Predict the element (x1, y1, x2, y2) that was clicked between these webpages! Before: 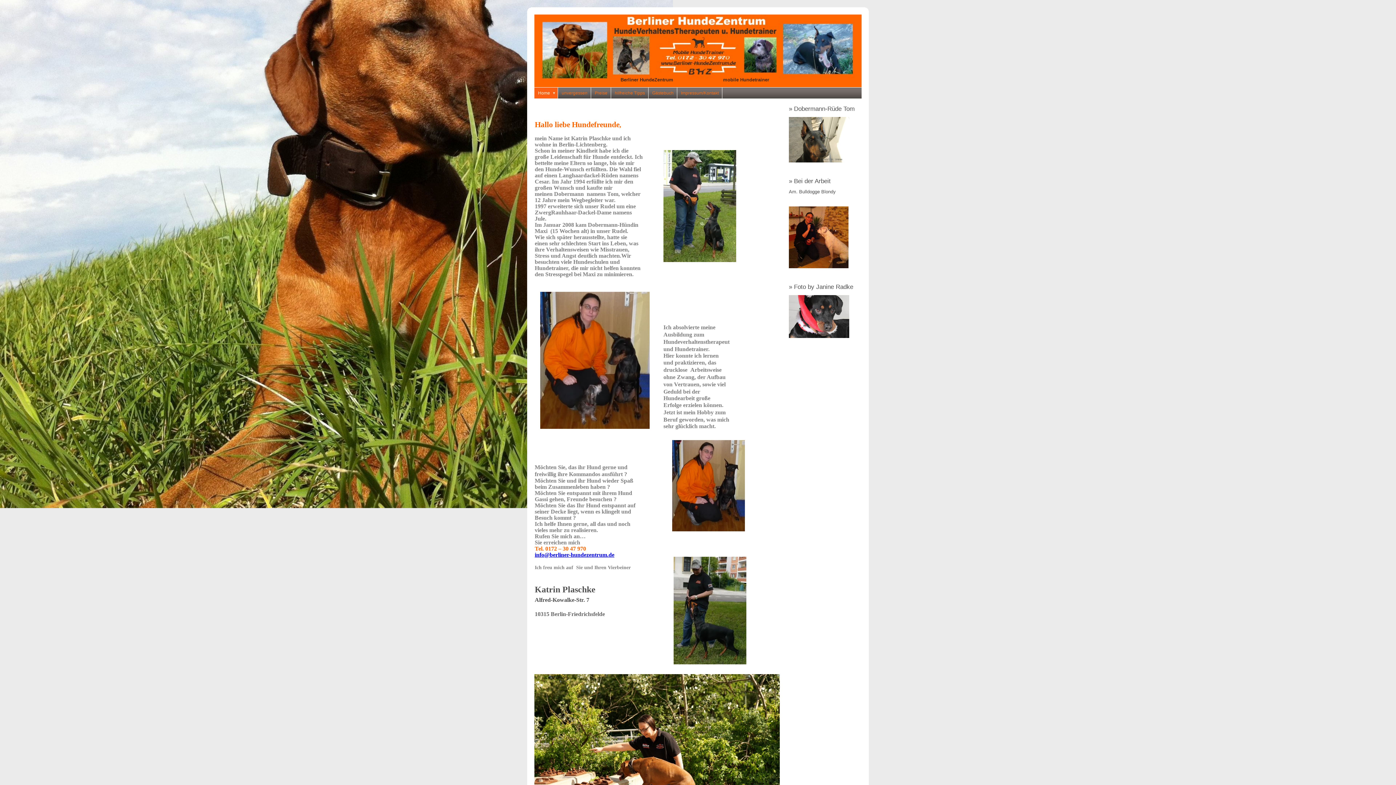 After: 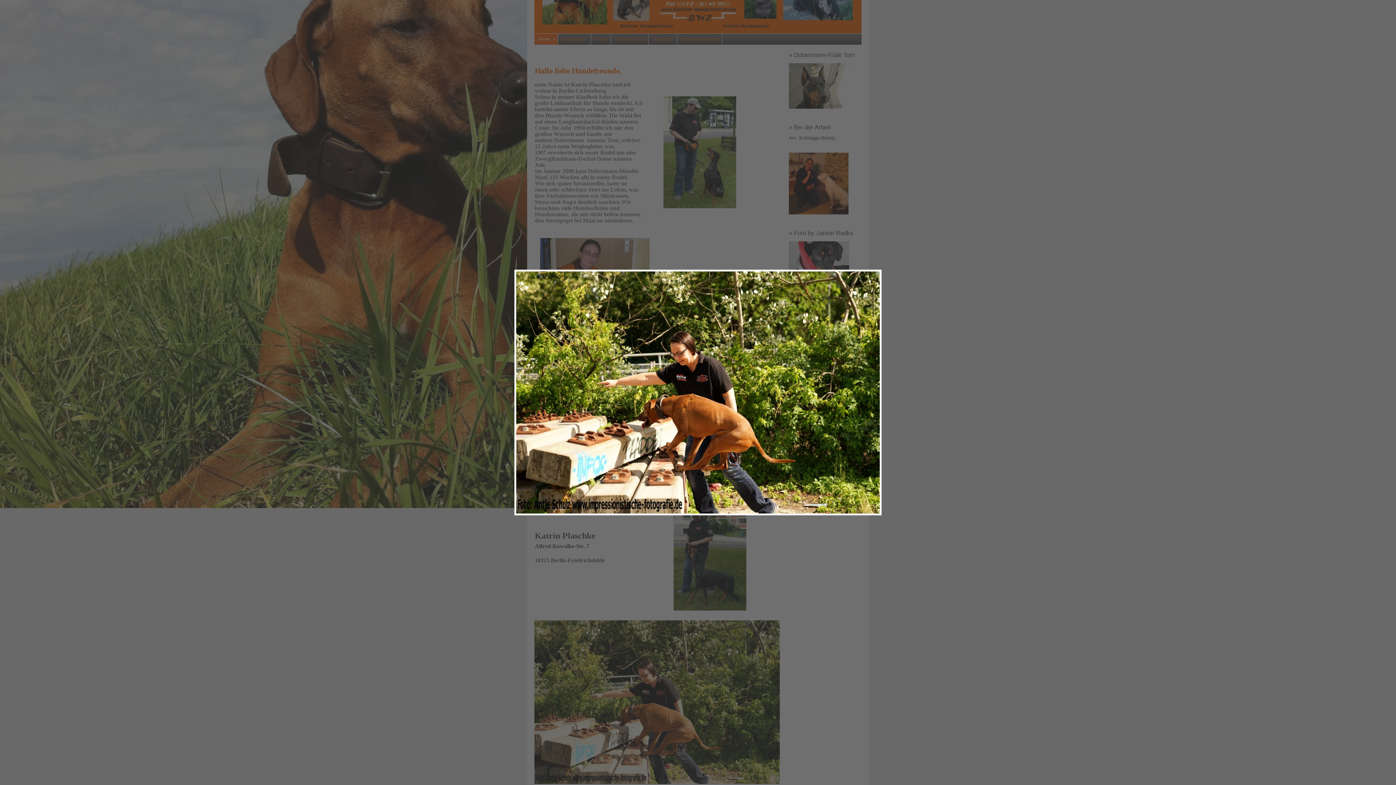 Action: bbox: (534, 674, 780, 839)